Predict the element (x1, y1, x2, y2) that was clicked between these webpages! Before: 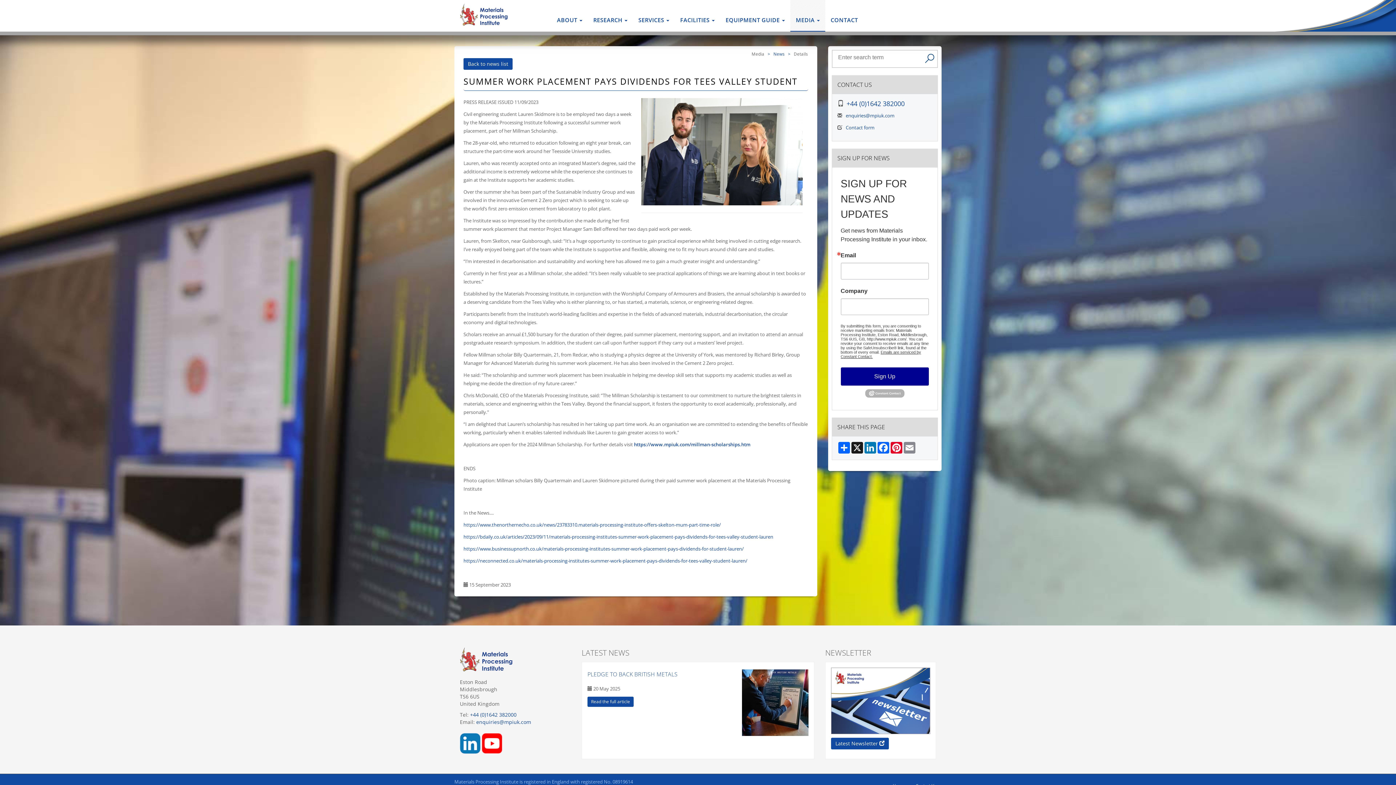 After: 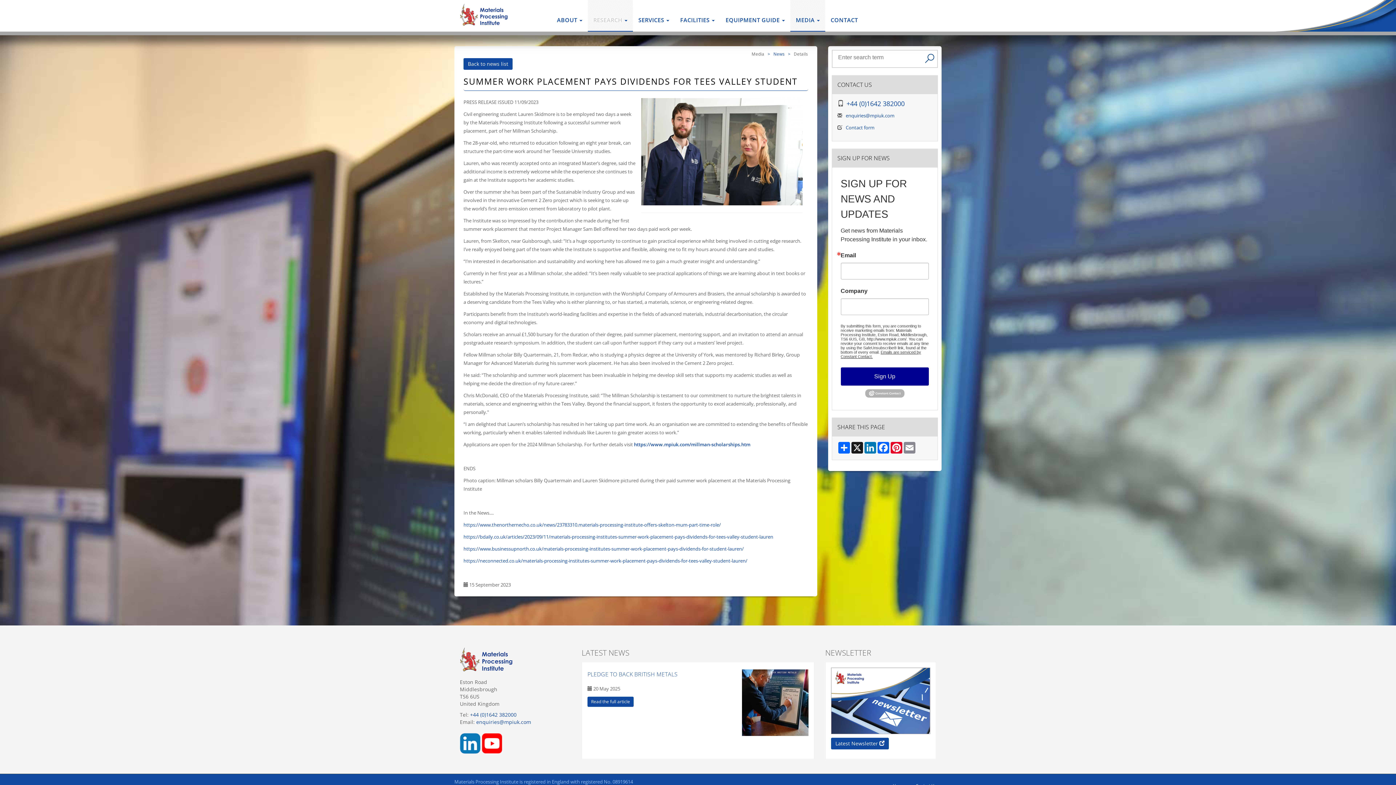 Action: bbox: (588, 0, 633, 31) label: RESEARCH 